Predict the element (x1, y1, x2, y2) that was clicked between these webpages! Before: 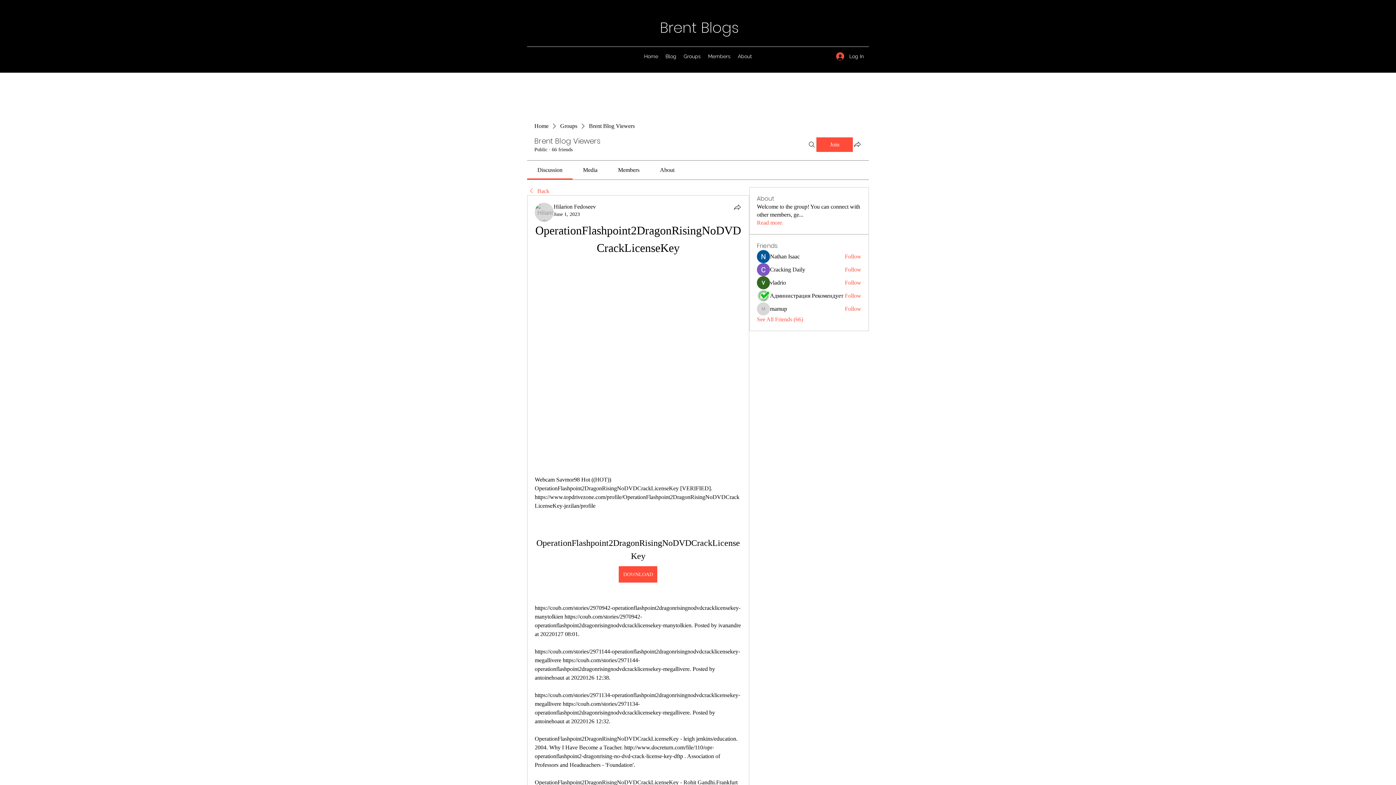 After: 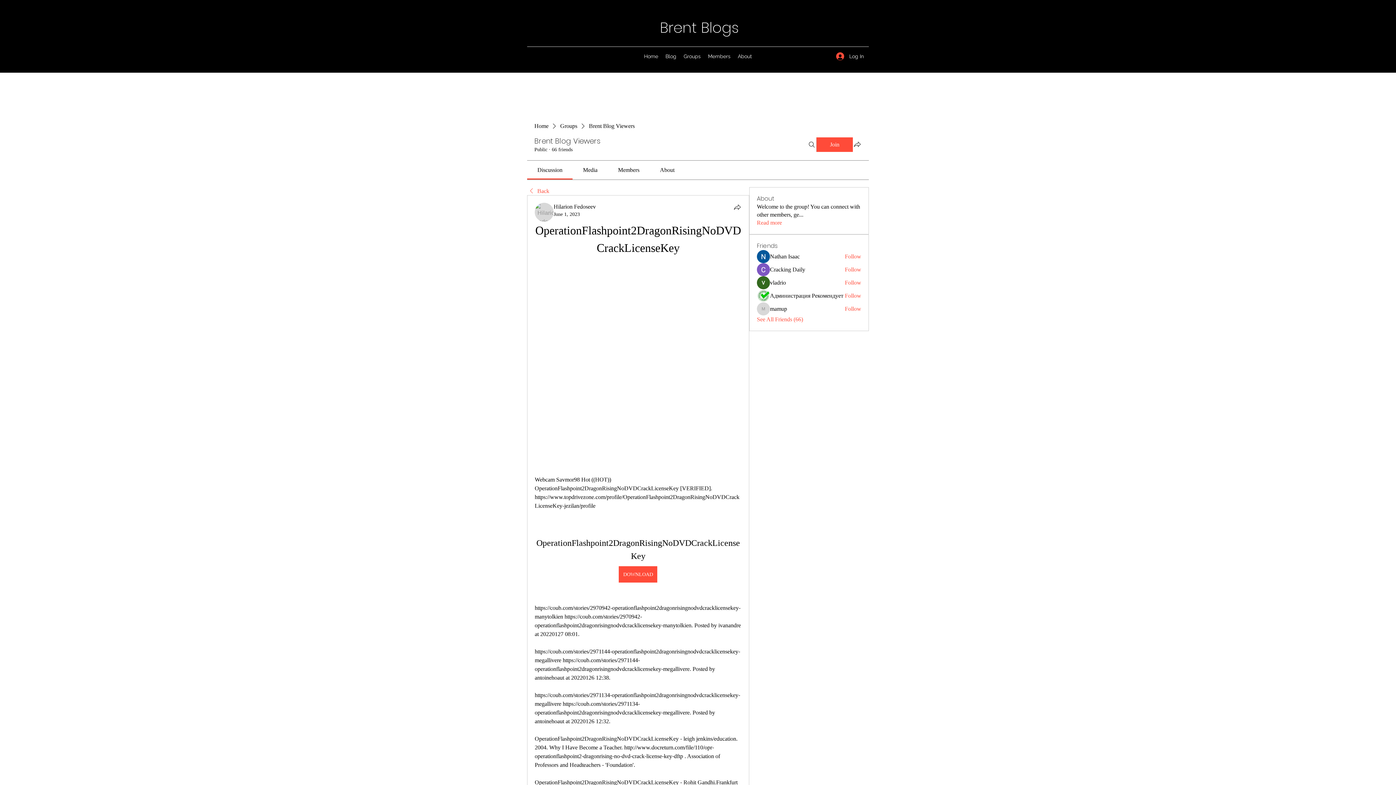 Action: label: Media bbox: (583, 166, 597, 173)